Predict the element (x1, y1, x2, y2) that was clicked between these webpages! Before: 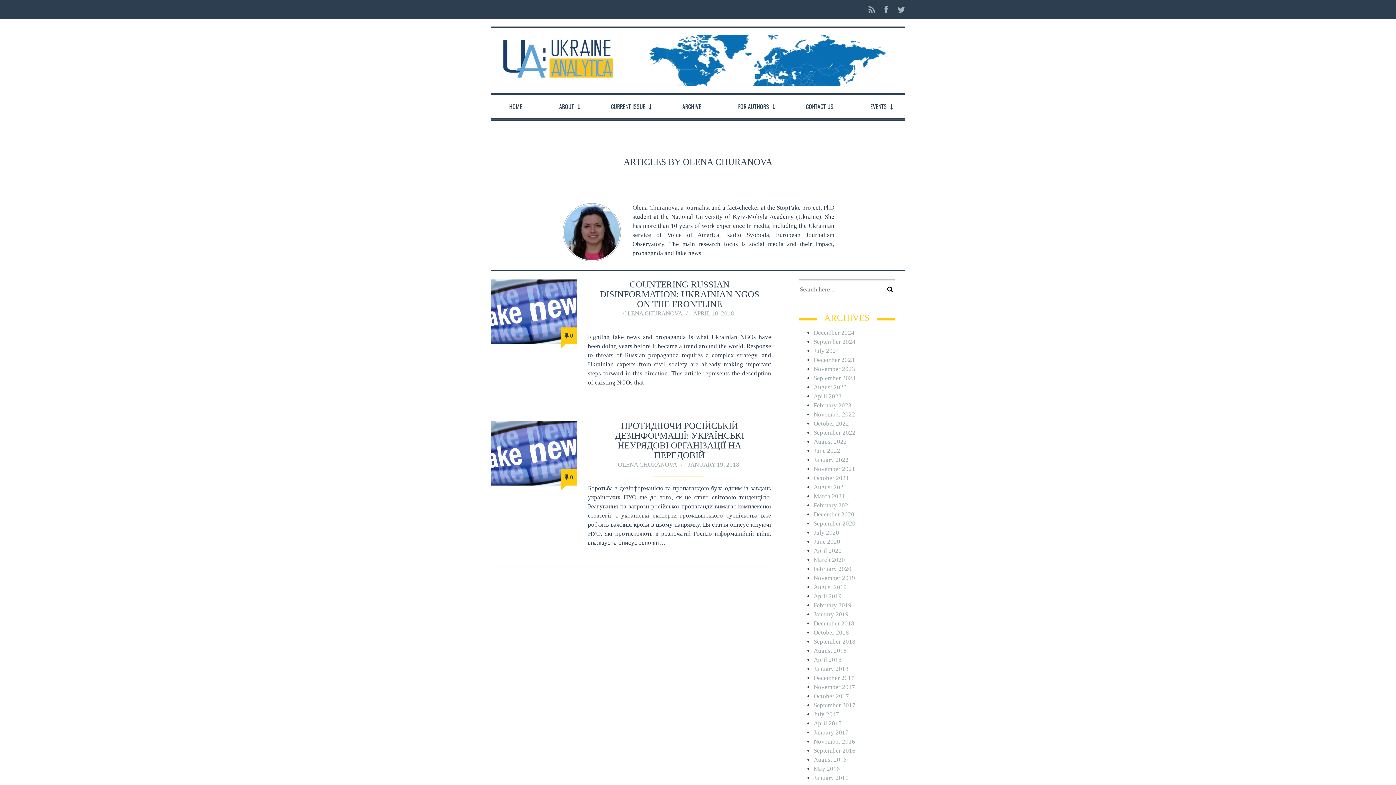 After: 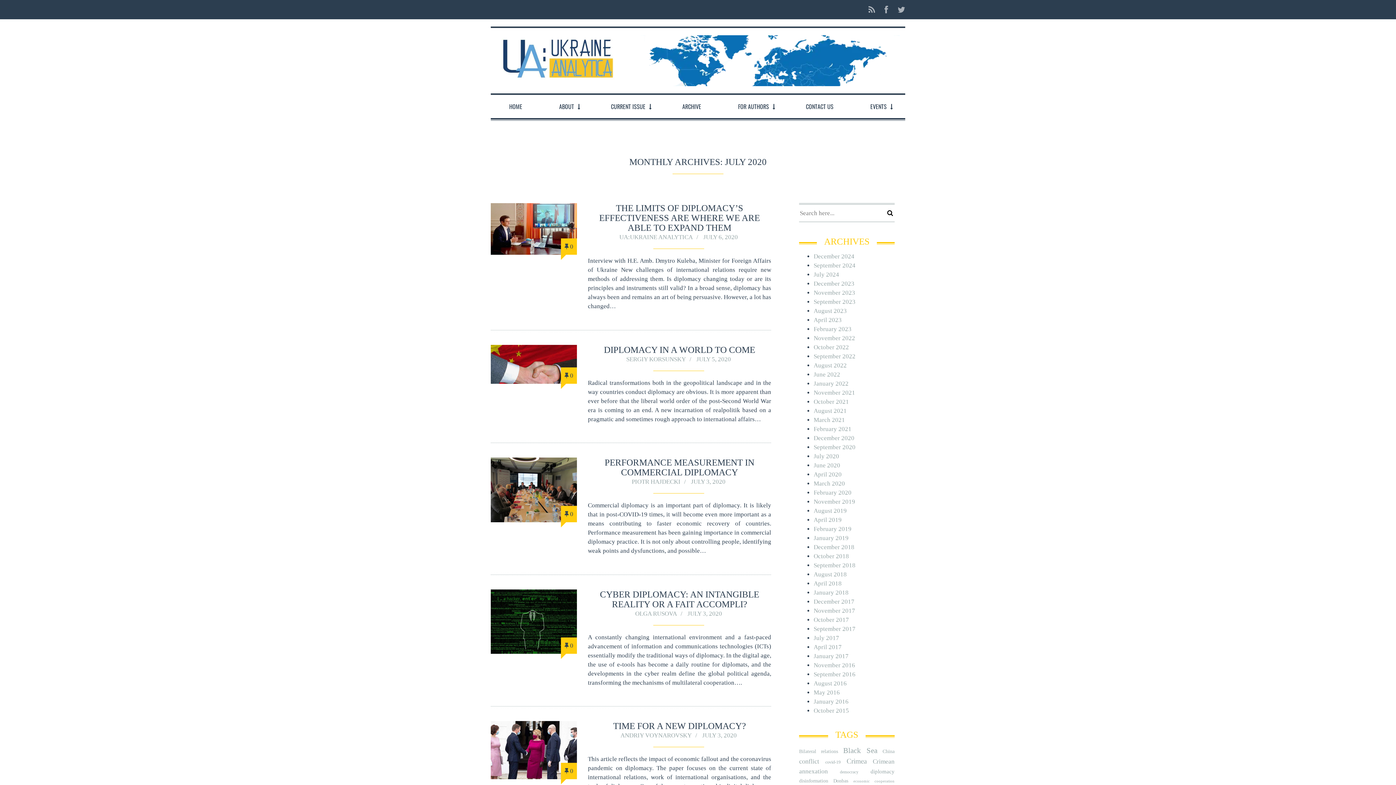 Action: label: July 2020 bbox: (813, 529, 839, 536)